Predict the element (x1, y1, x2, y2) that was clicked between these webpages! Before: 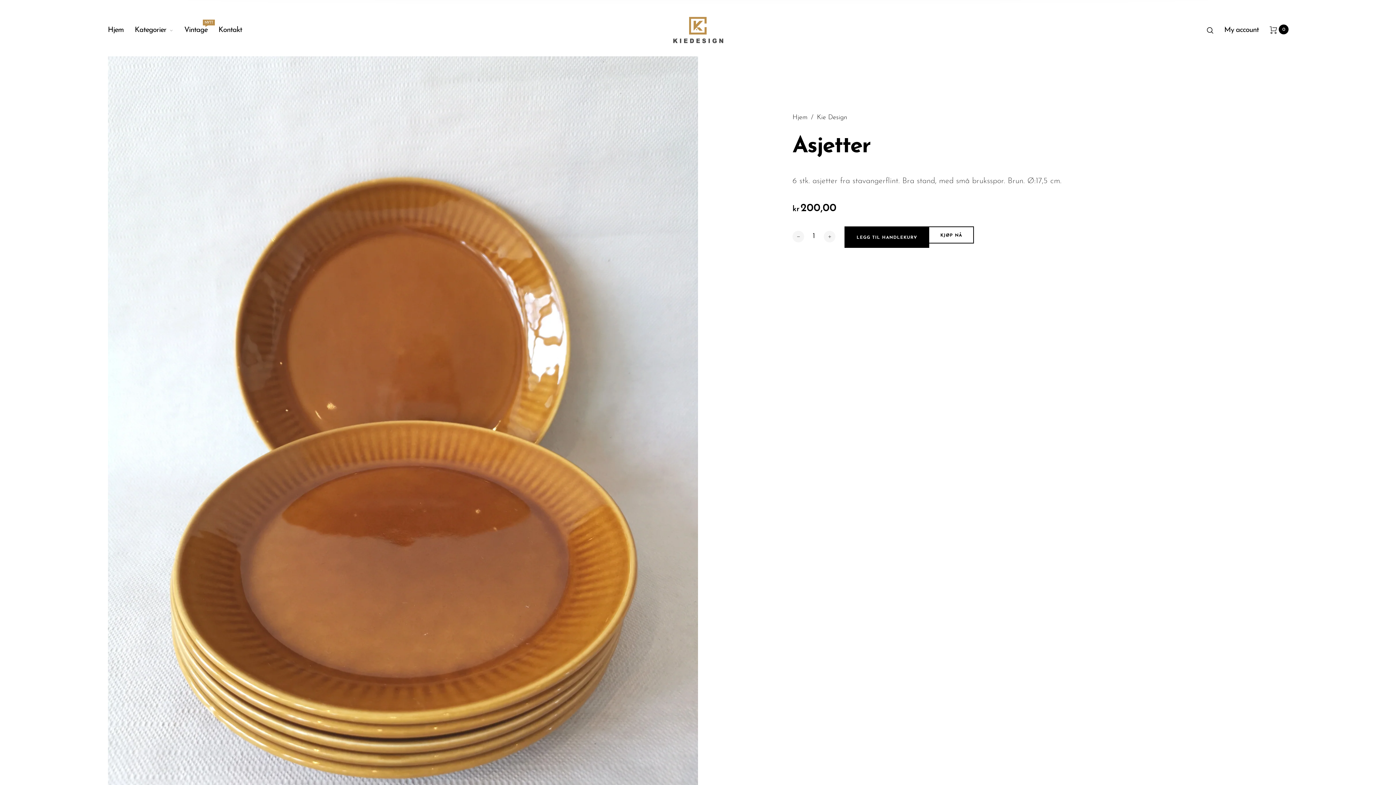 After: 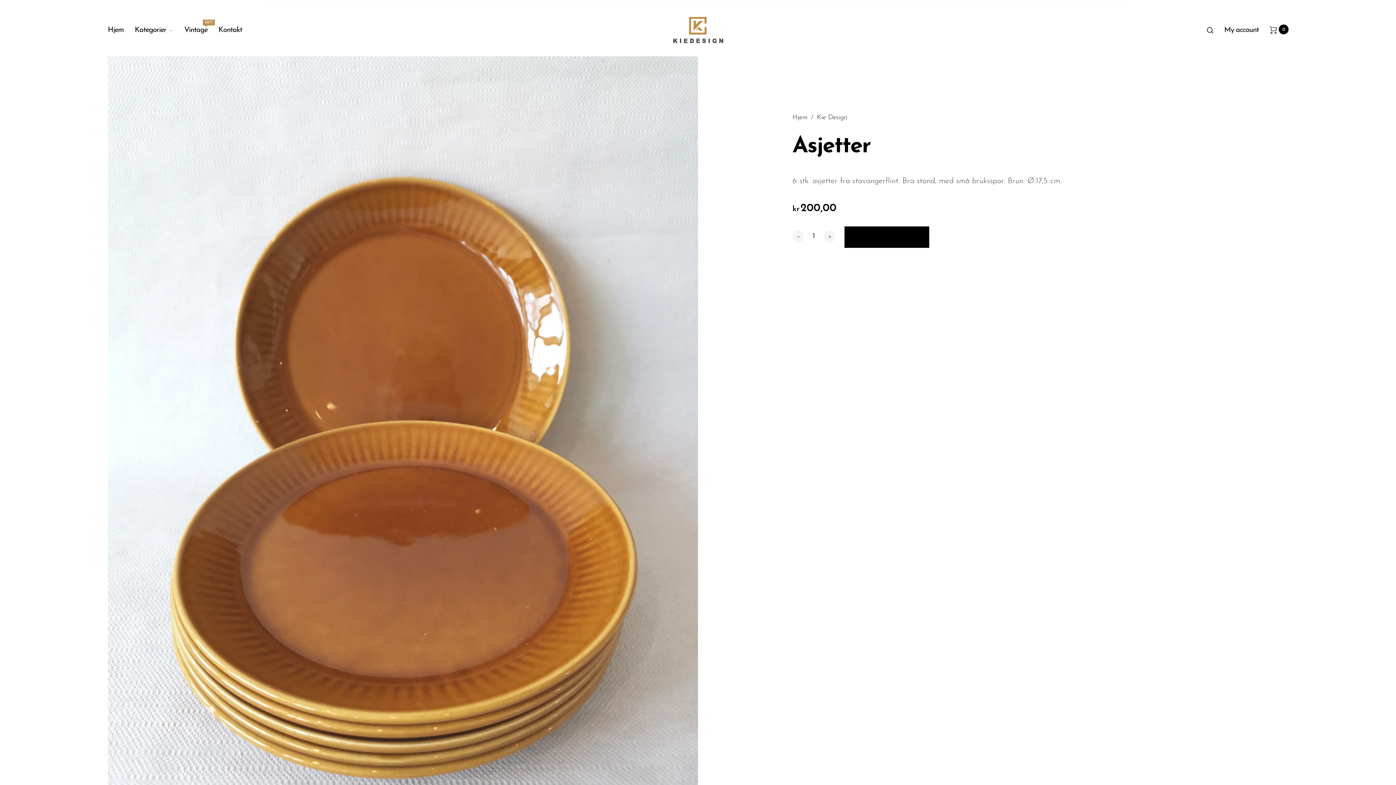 Action: bbox: (844, 226, 929, 248) label: LEGG TIL HANDLEKURV